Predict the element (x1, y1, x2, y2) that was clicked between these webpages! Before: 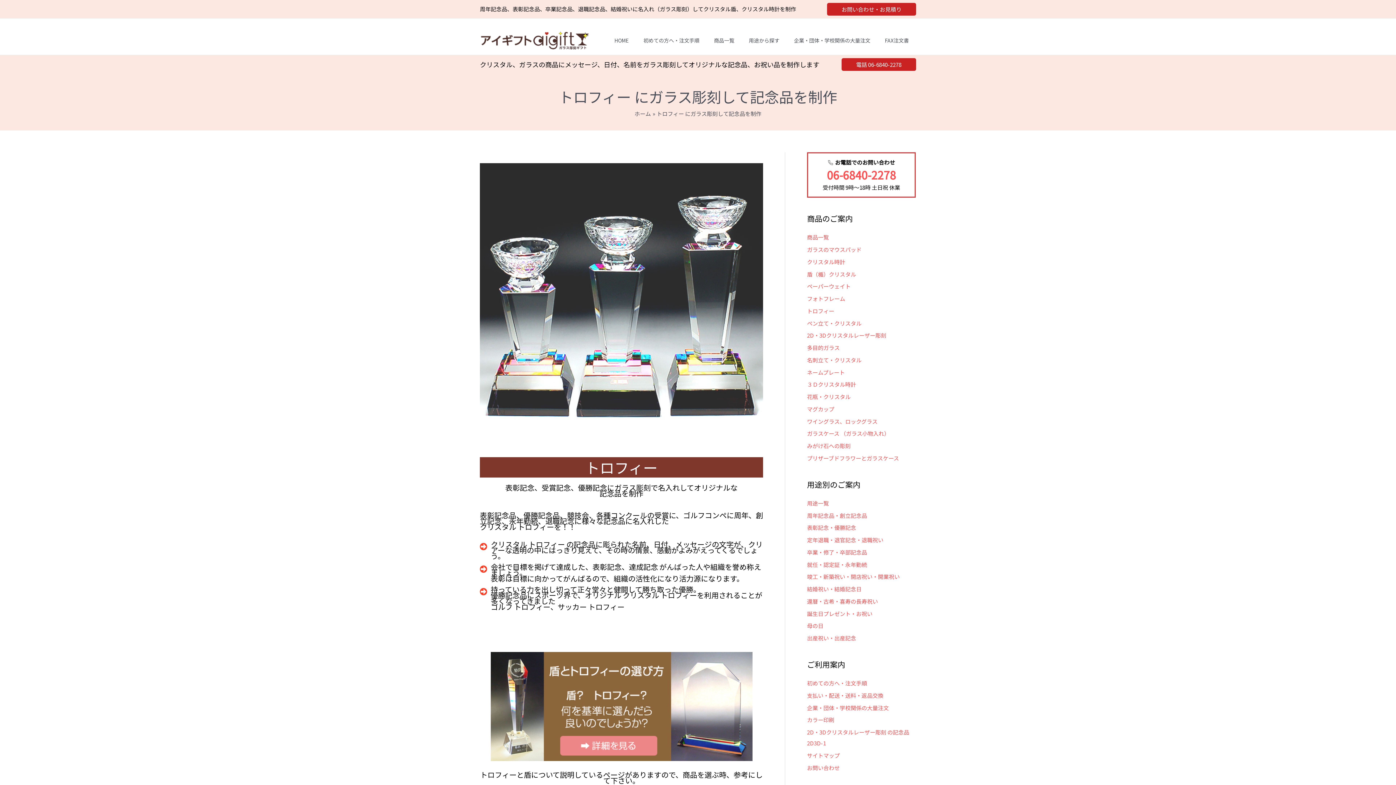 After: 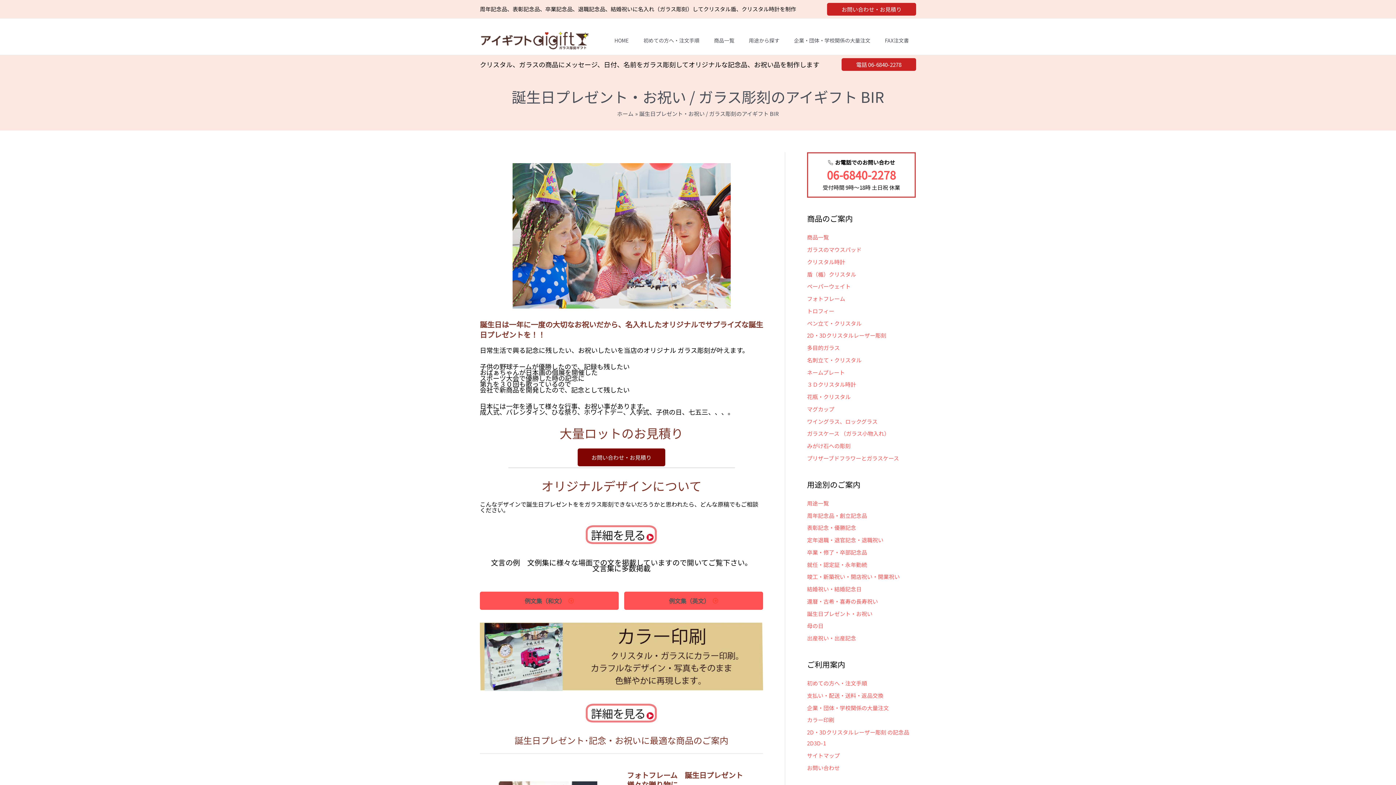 Action: label: 誕生日プレゼント・お祝い bbox: (807, 610, 872, 617)